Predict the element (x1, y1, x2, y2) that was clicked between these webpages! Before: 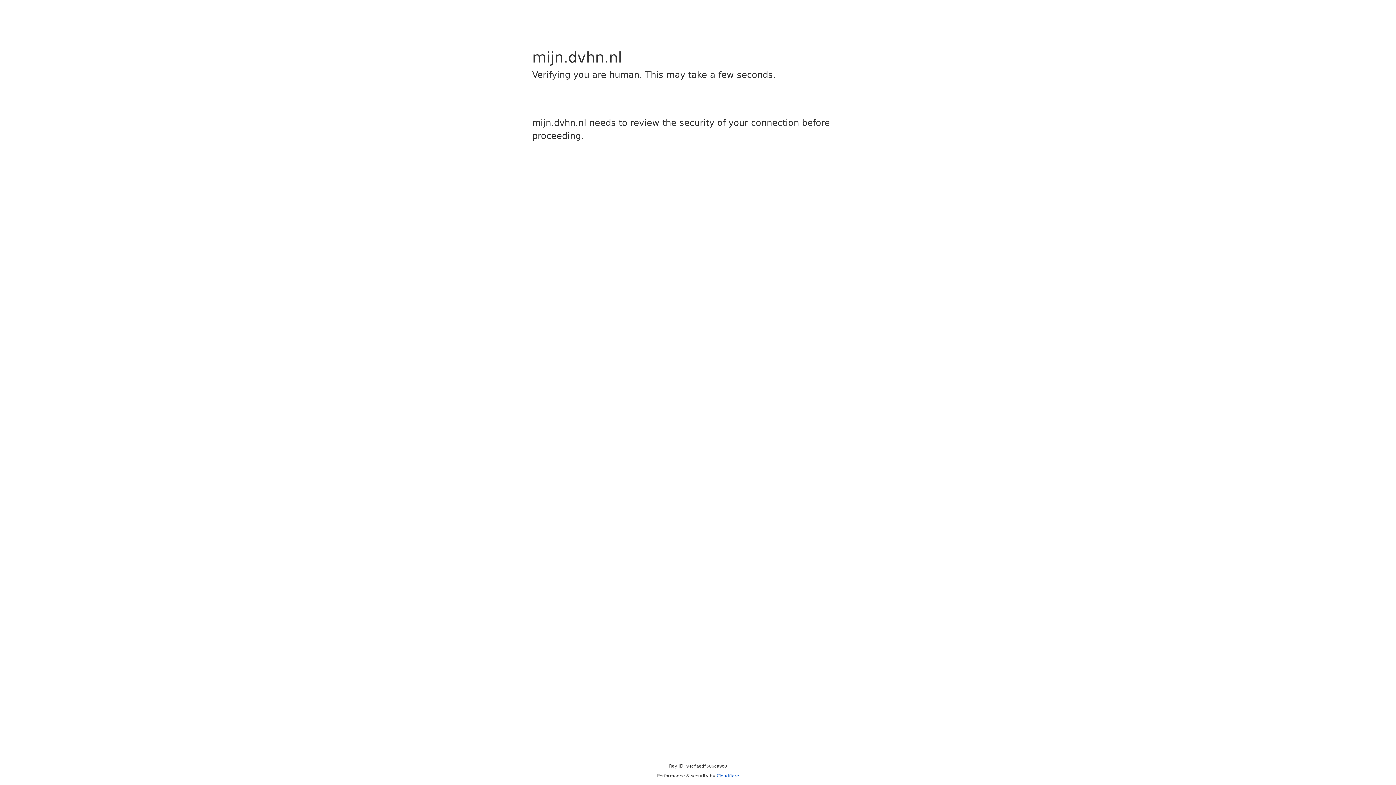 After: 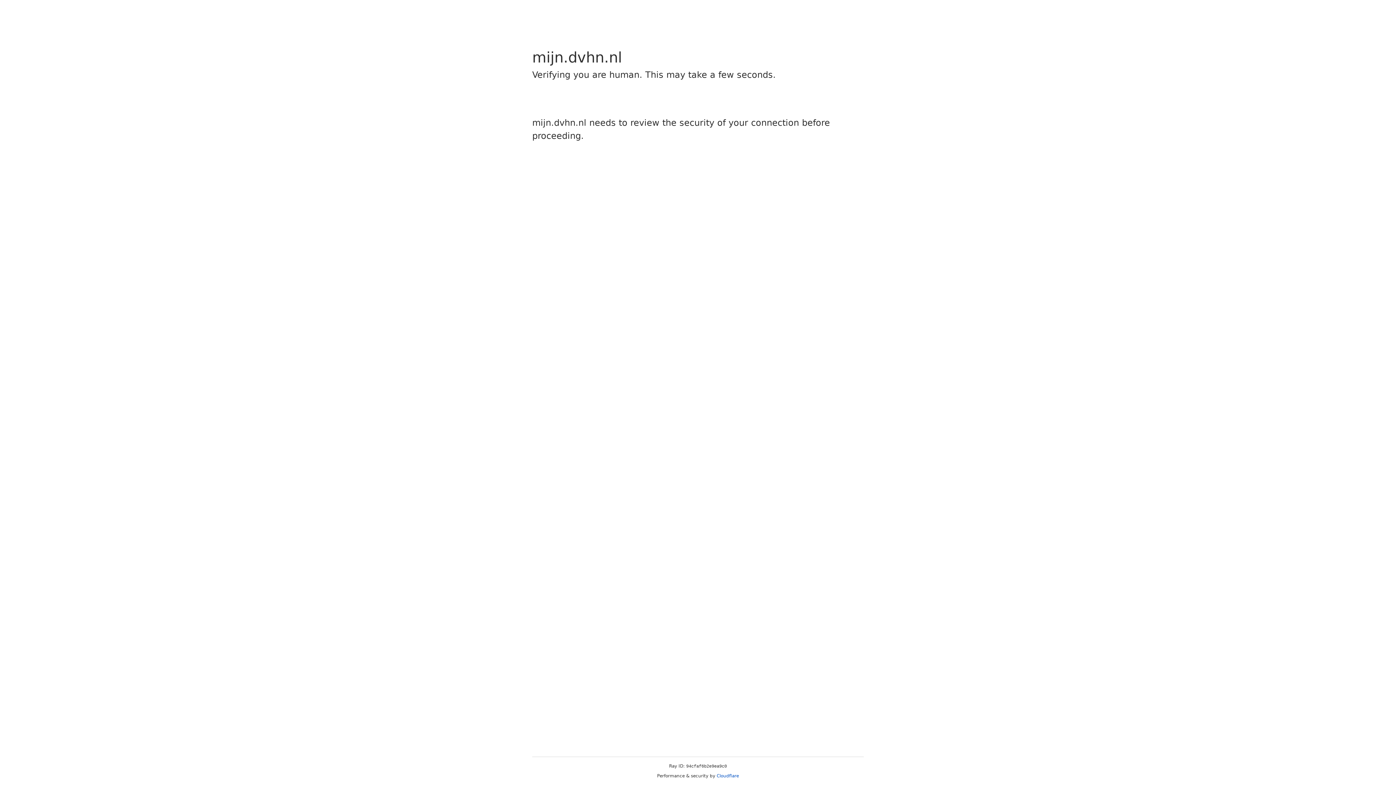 Action: label: Cloudflare bbox: (716, 773, 739, 778)